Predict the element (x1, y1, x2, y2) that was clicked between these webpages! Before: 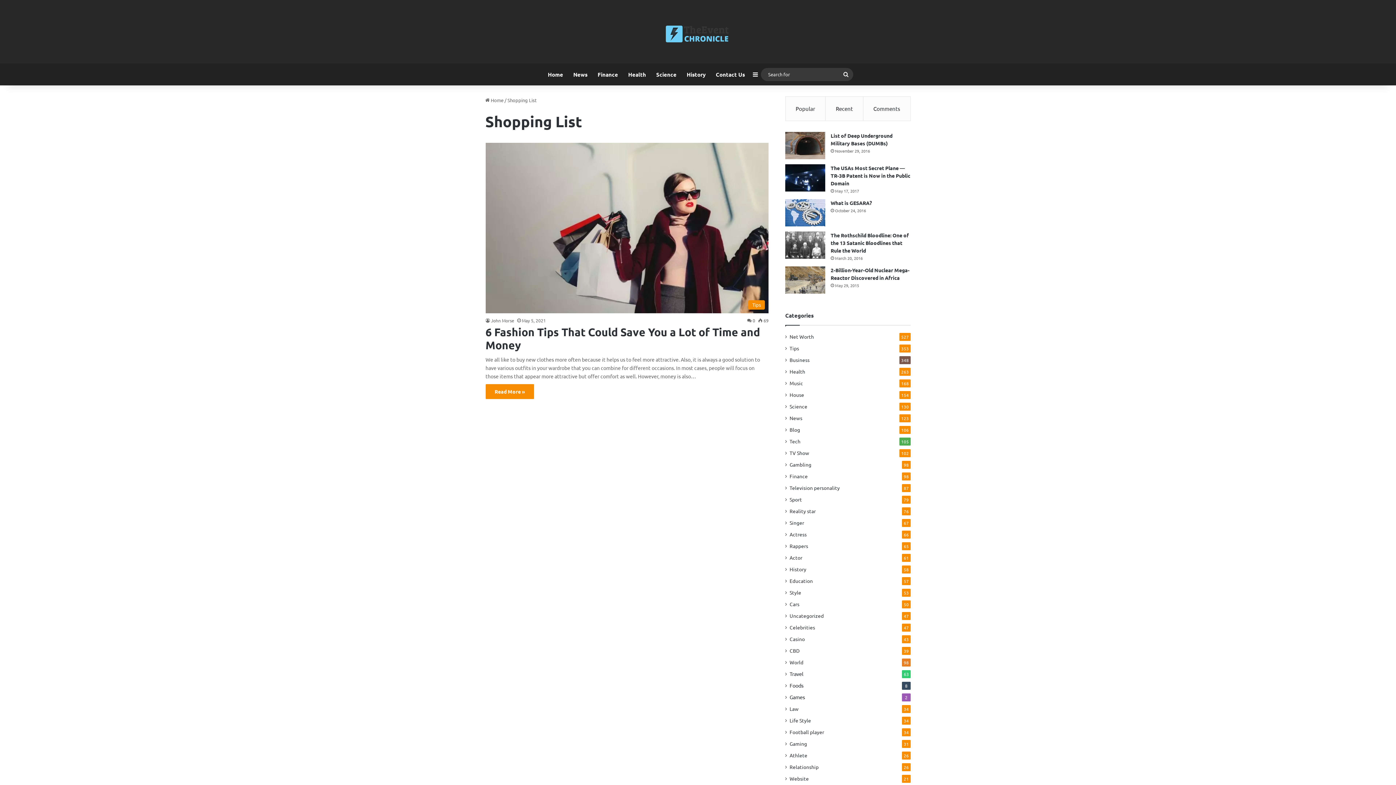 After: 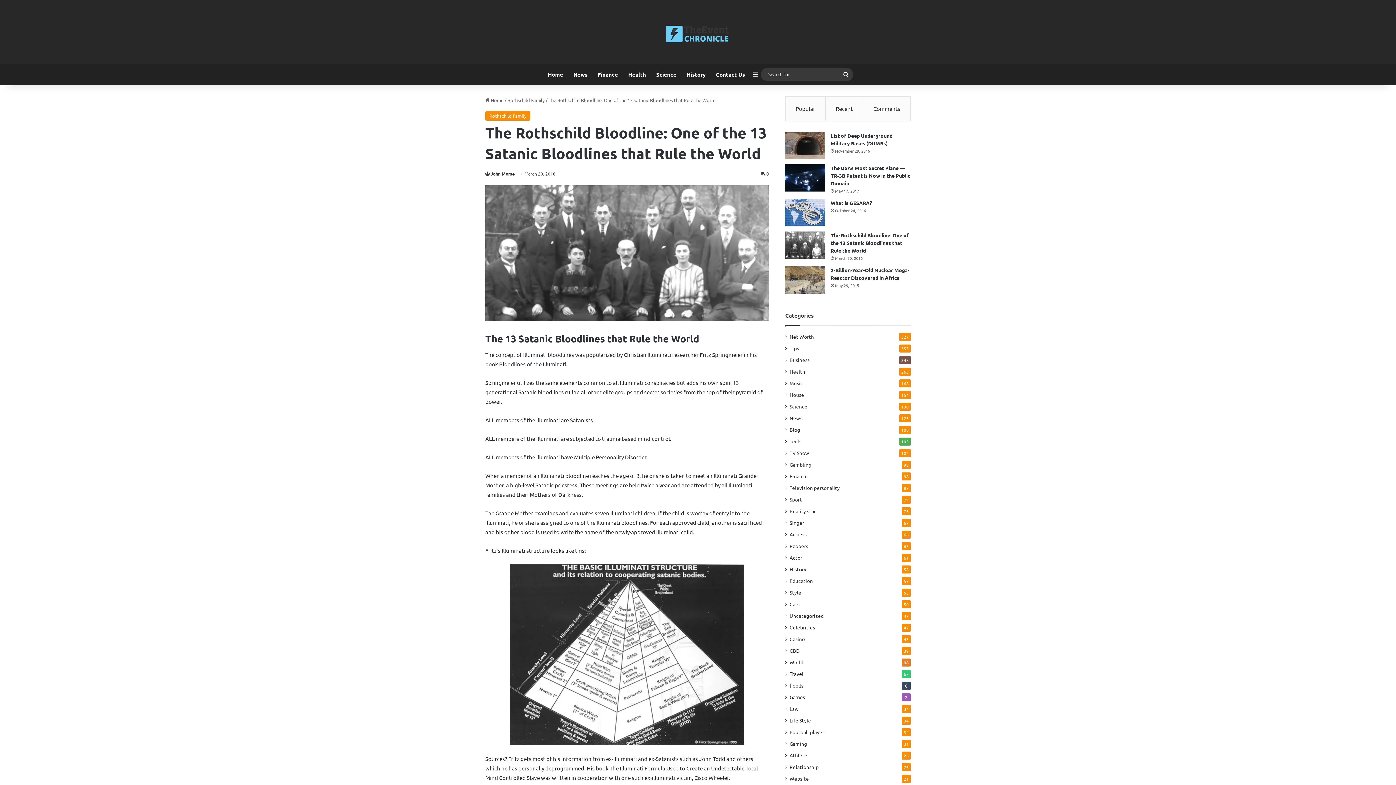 Action: bbox: (785, 231, 825, 258) label: The Rothschild Bloodline: One of the 13 Satanic Bloodlines that Rule the World